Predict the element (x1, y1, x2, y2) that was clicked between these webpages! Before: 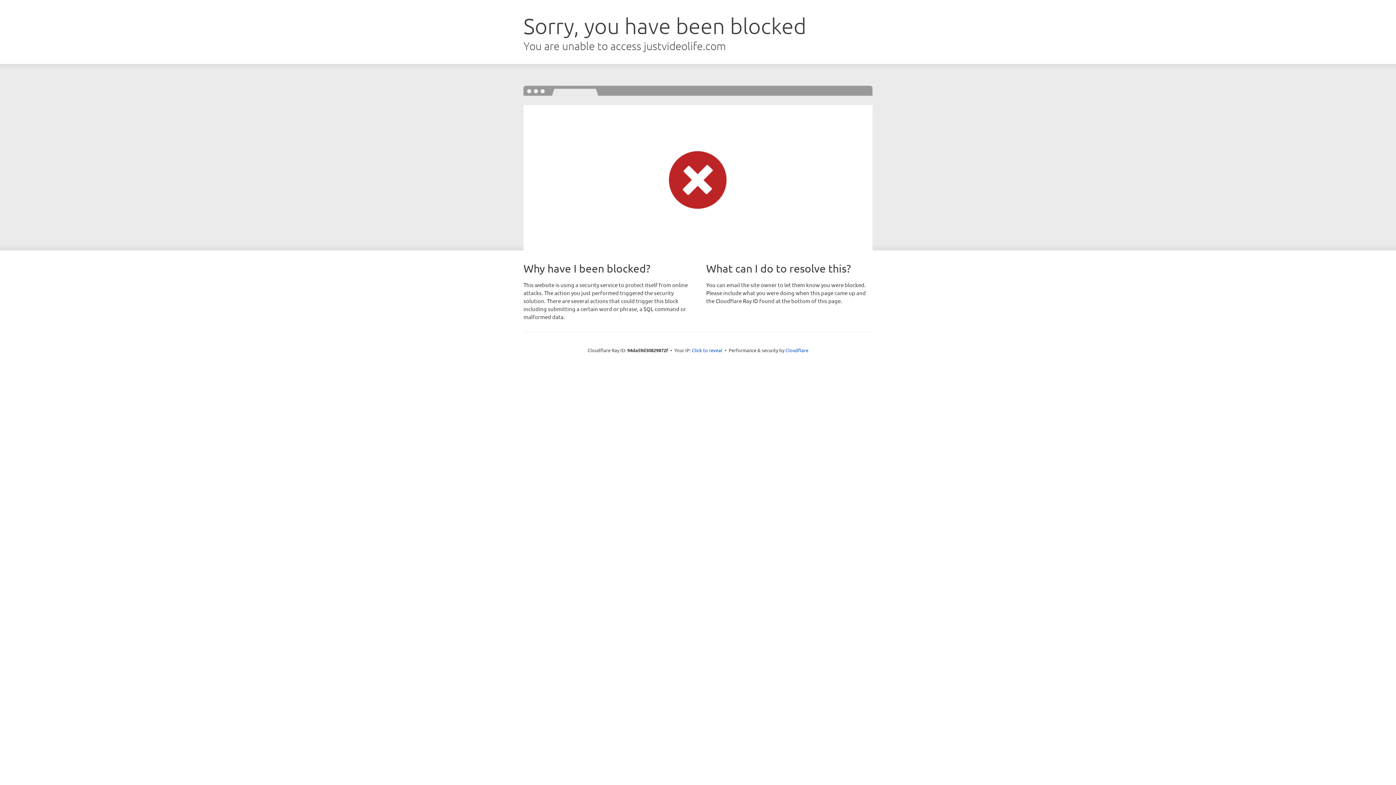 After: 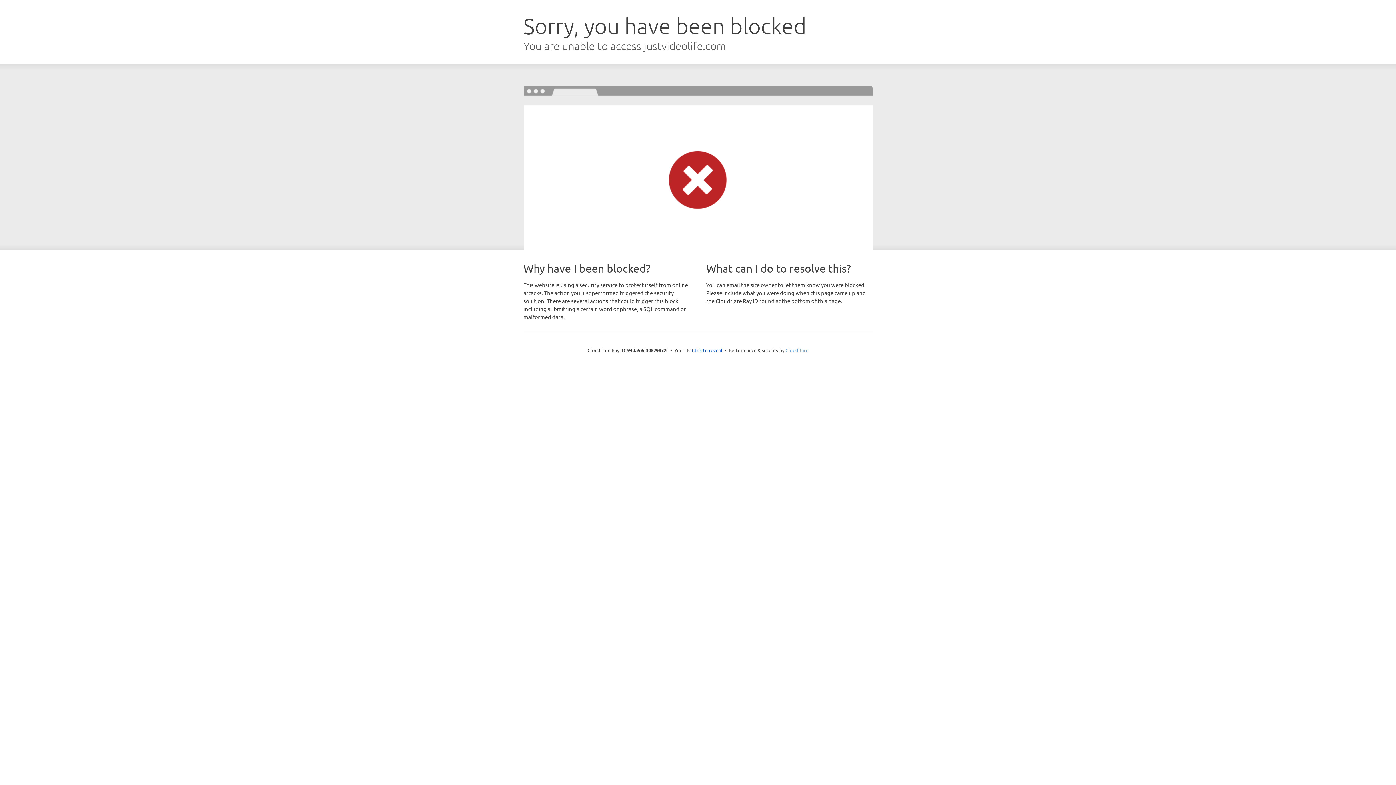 Action: label: Cloudflare bbox: (785, 347, 808, 353)